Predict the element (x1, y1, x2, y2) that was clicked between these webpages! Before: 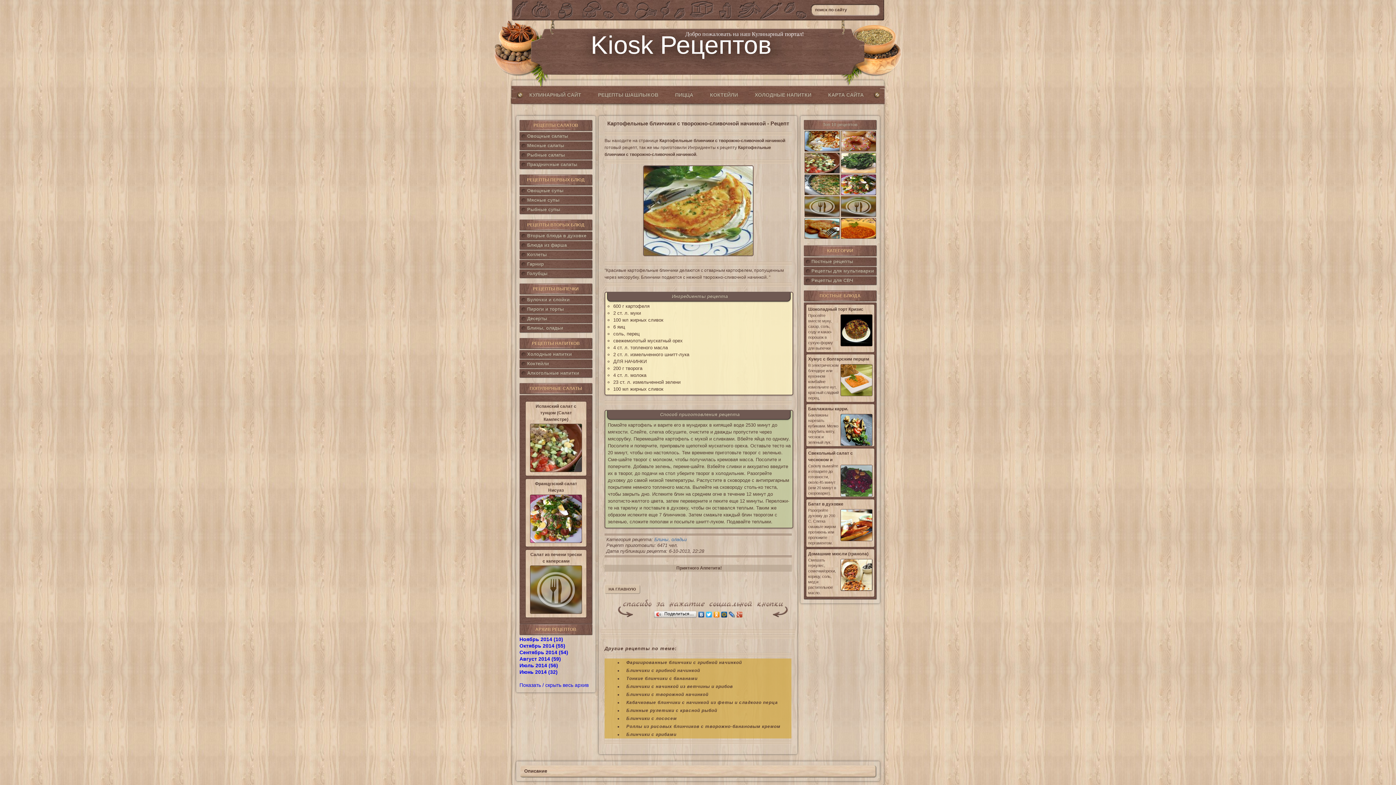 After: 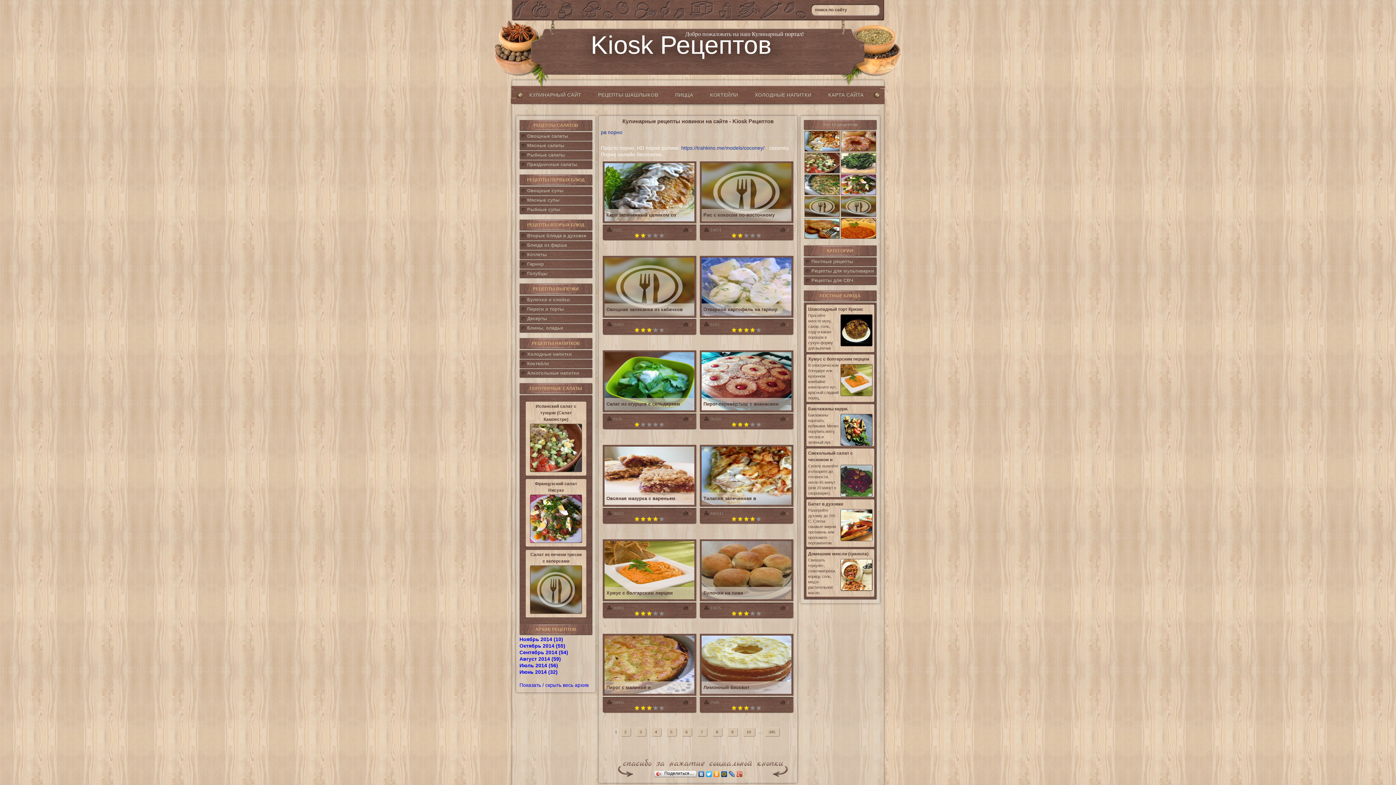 Action: label: Kiosk Рецептов bbox: (590, 30, 771, 59)